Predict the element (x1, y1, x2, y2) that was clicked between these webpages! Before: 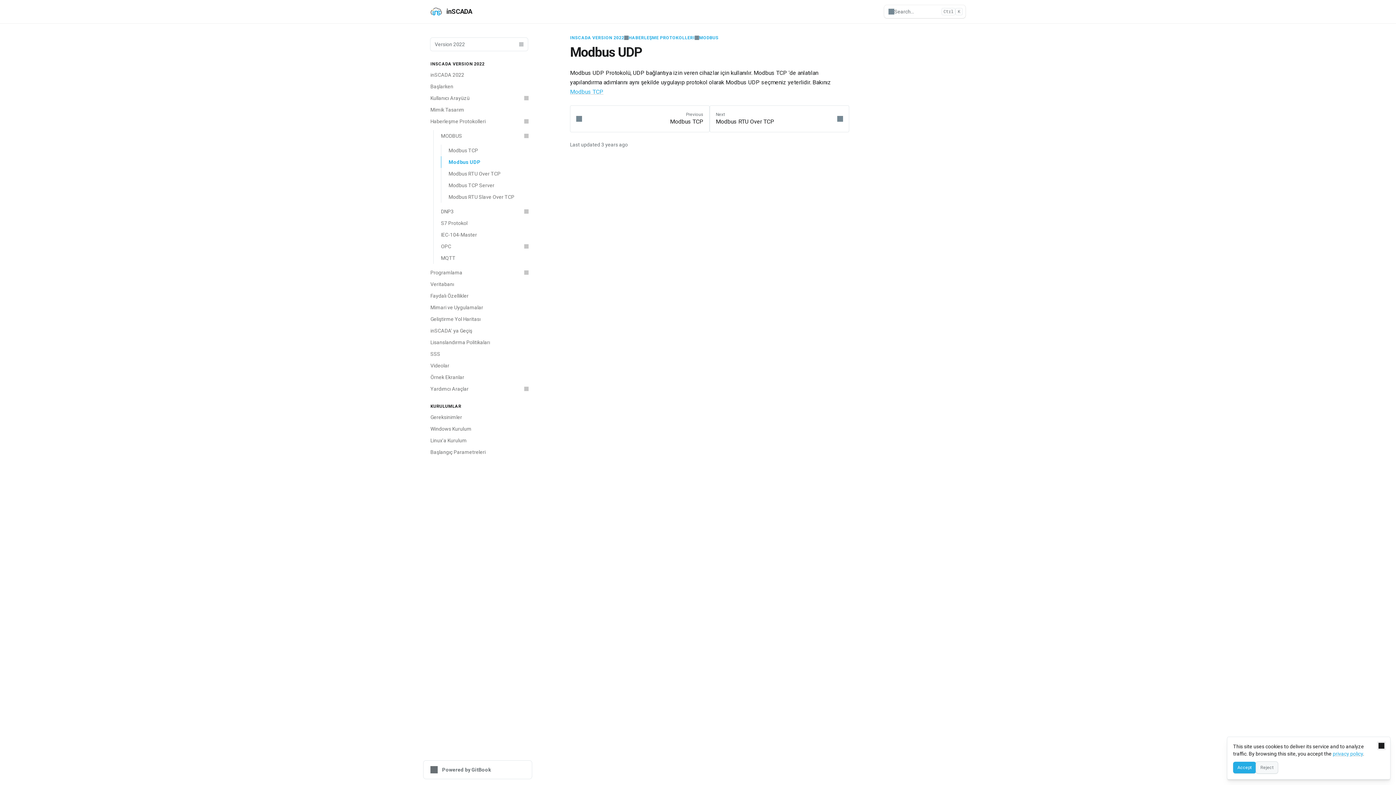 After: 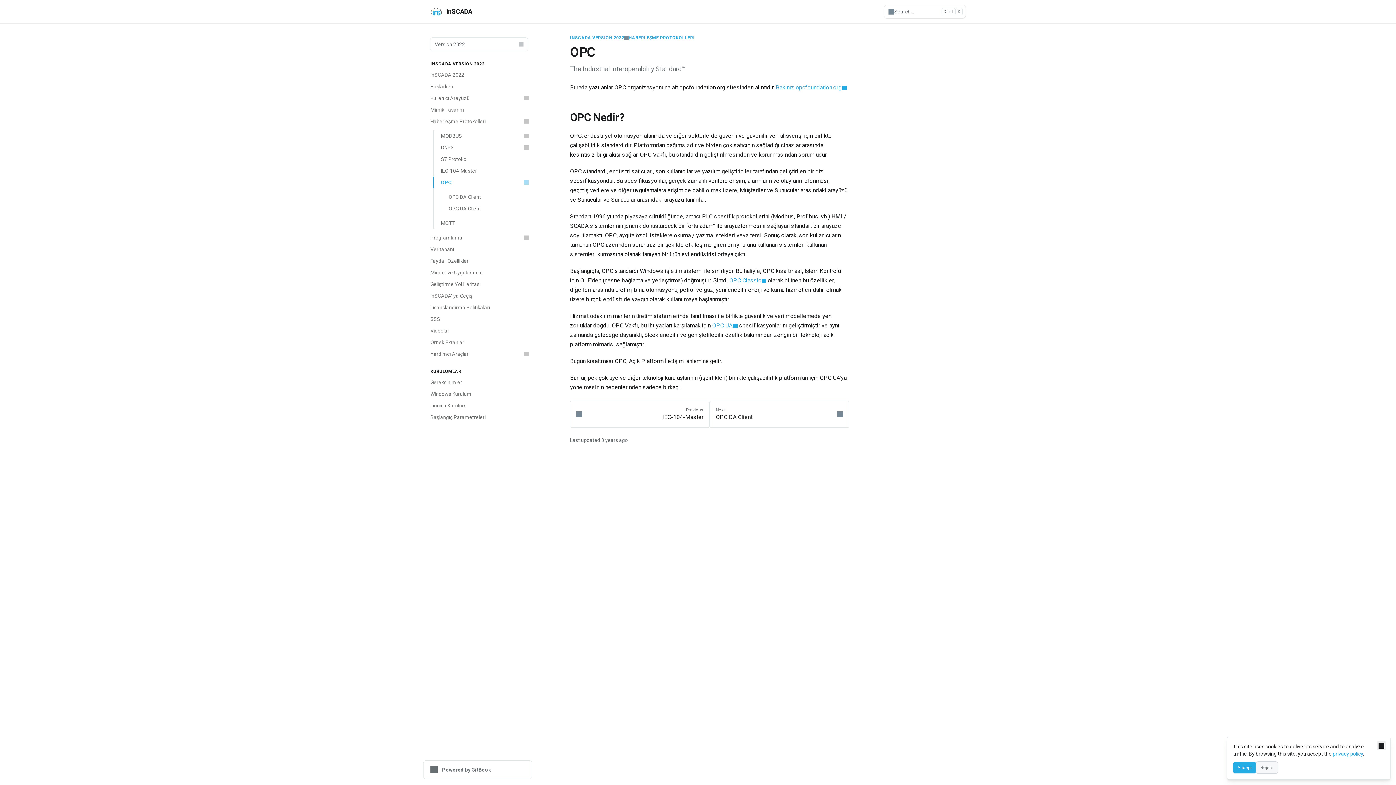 Action: label: OPC bbox: (433, 240, 532, 252)